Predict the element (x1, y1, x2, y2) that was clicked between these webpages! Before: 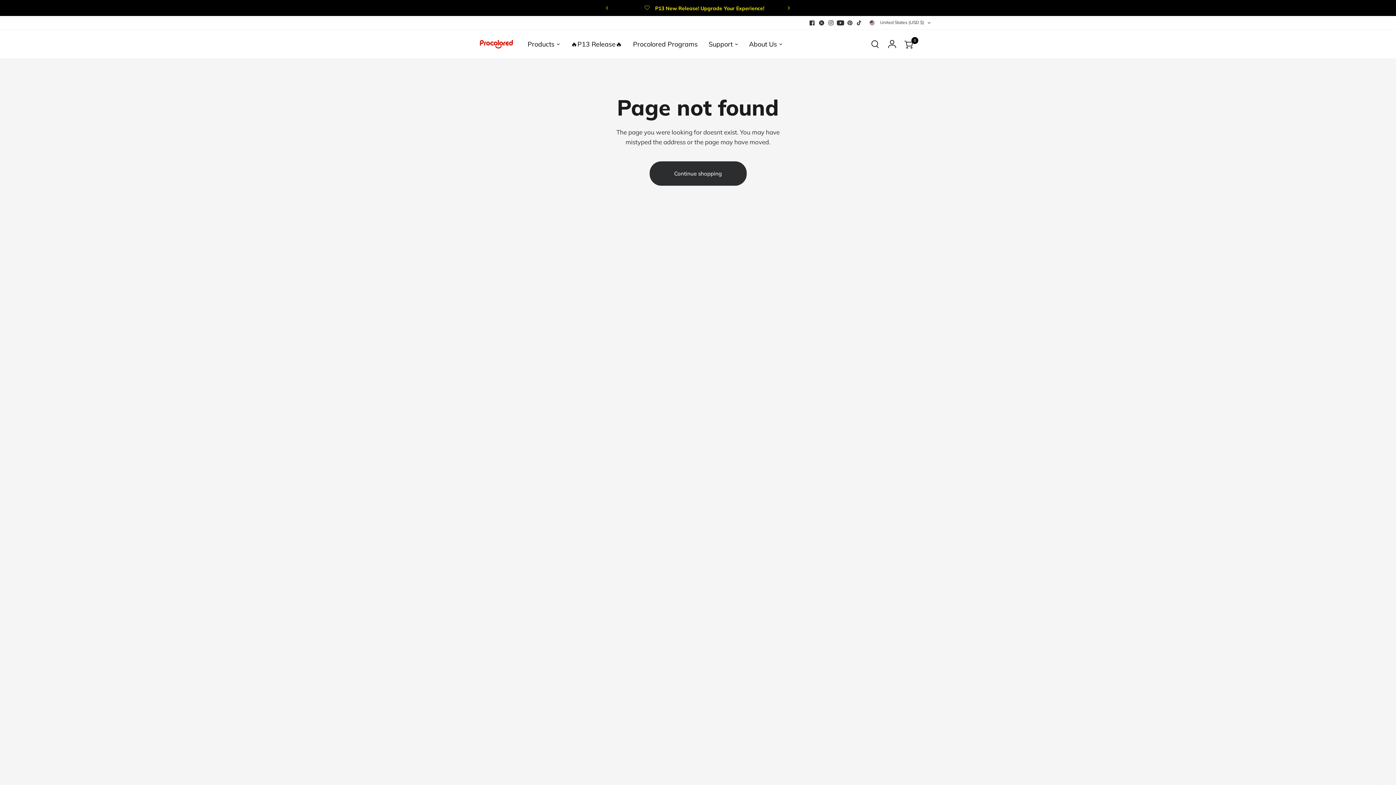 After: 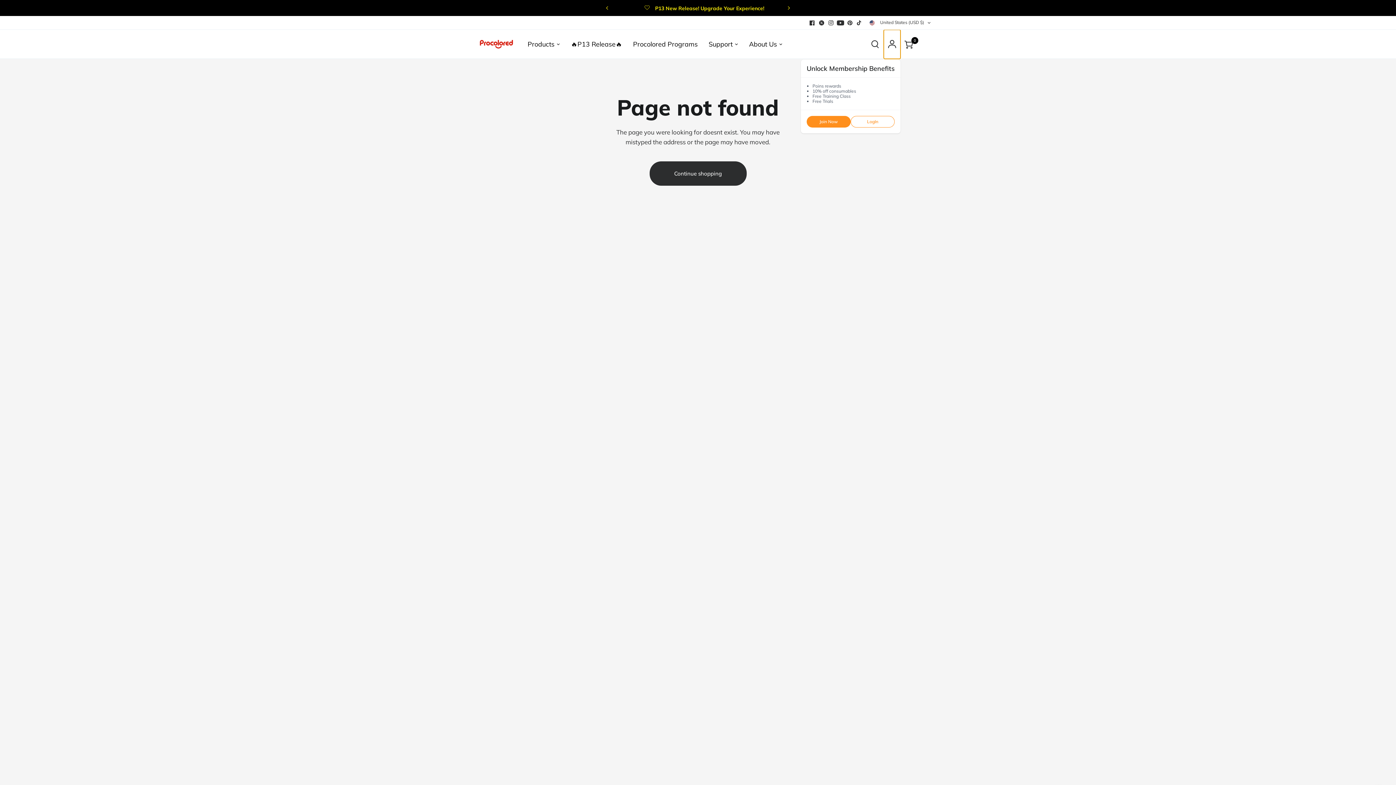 Action: bbox: (884, 29, 900, 58)